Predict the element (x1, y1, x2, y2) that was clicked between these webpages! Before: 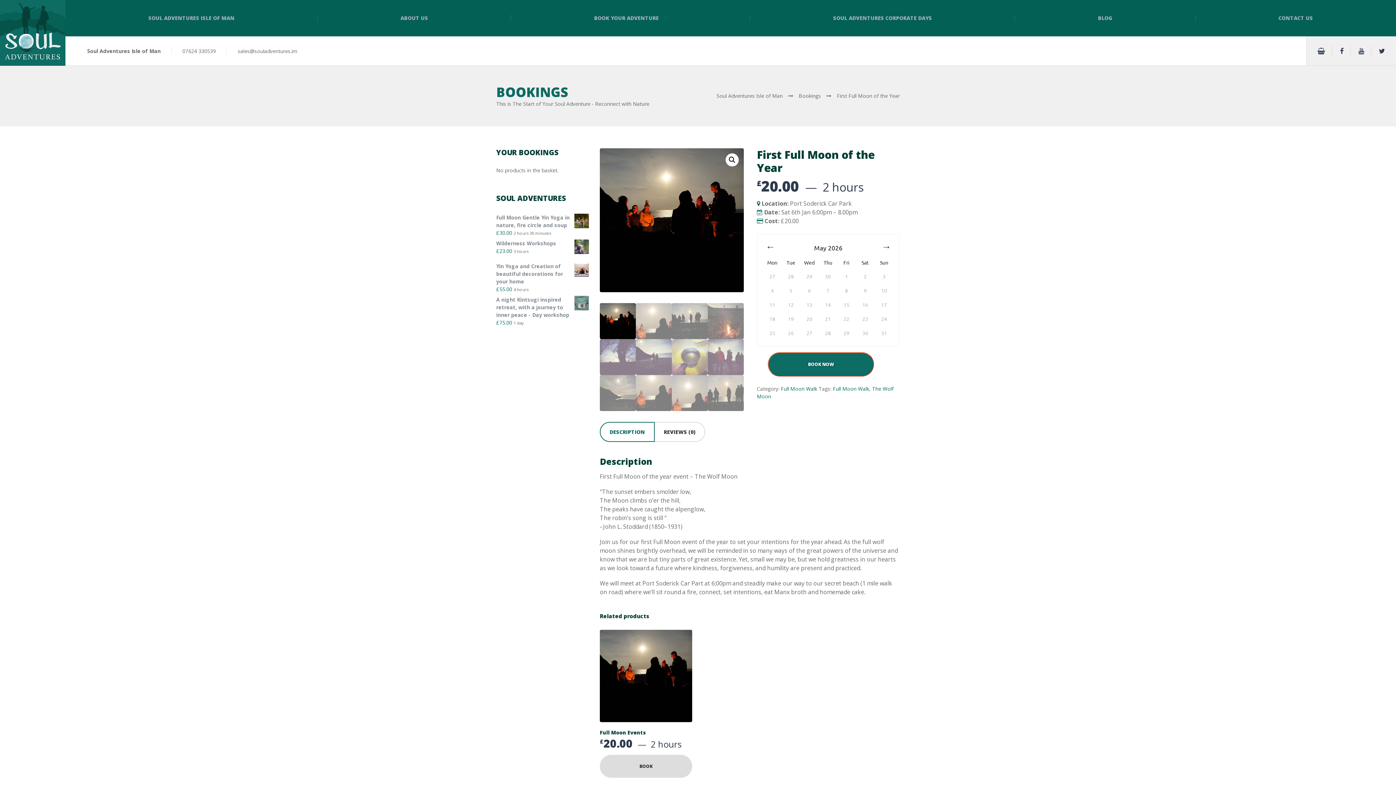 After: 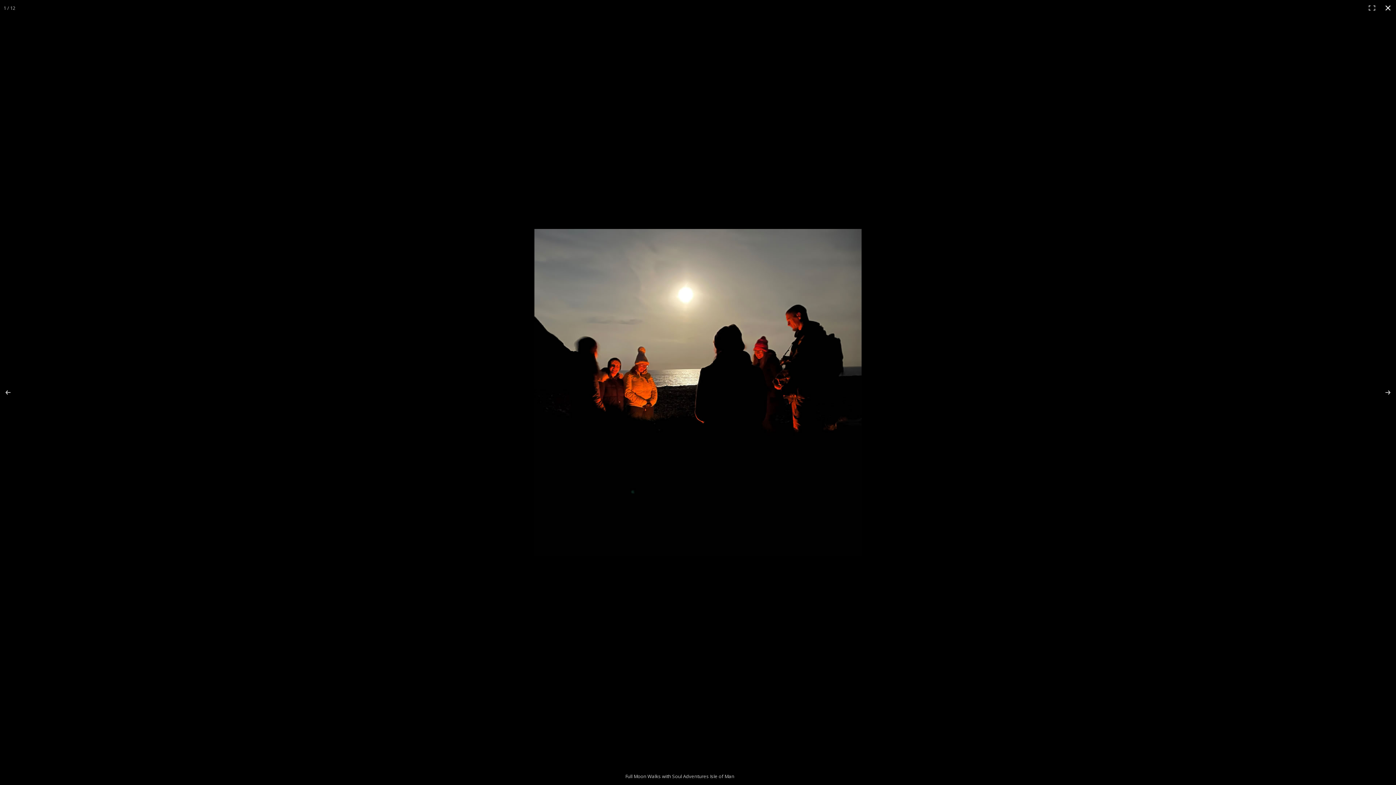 Action: bbox: (725, 153, 738, 166) label: View full-screen image gallery